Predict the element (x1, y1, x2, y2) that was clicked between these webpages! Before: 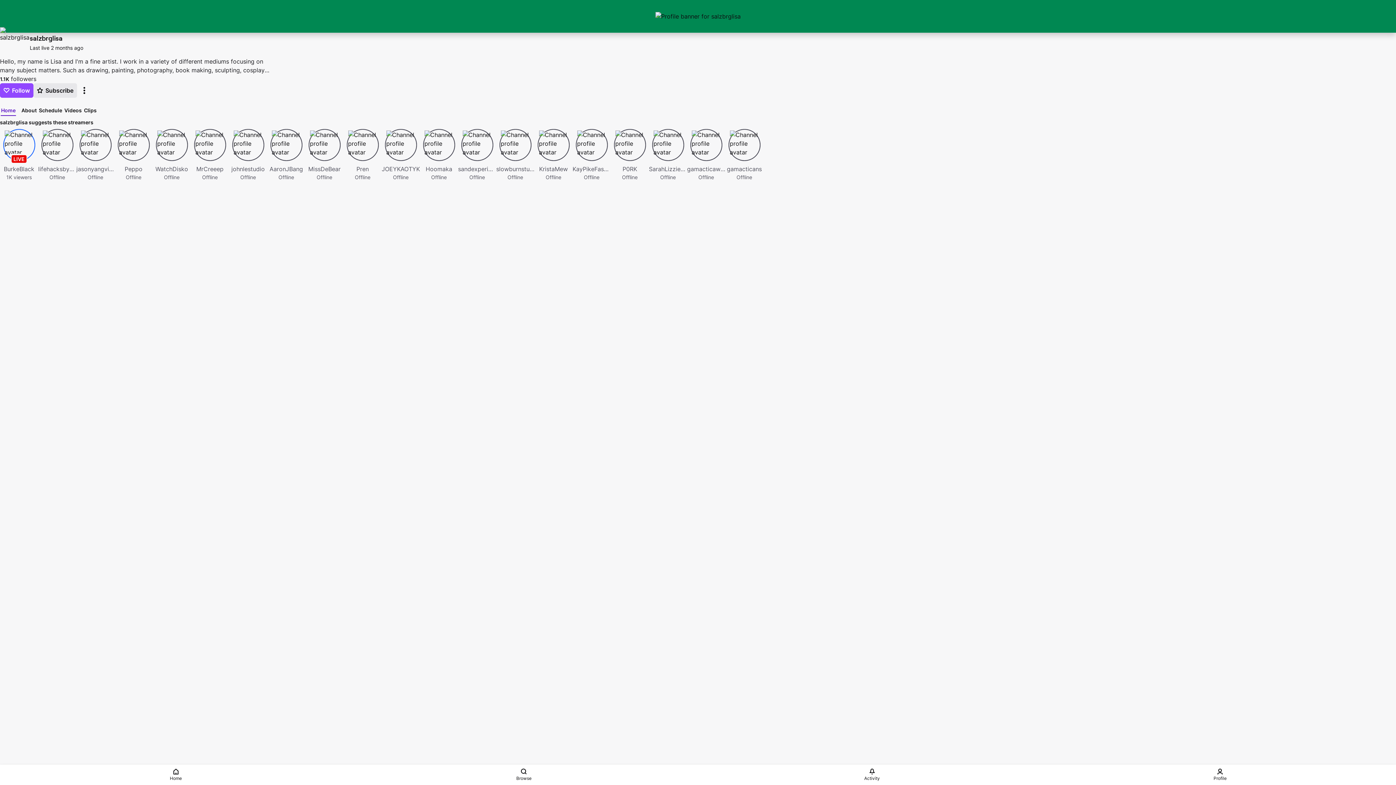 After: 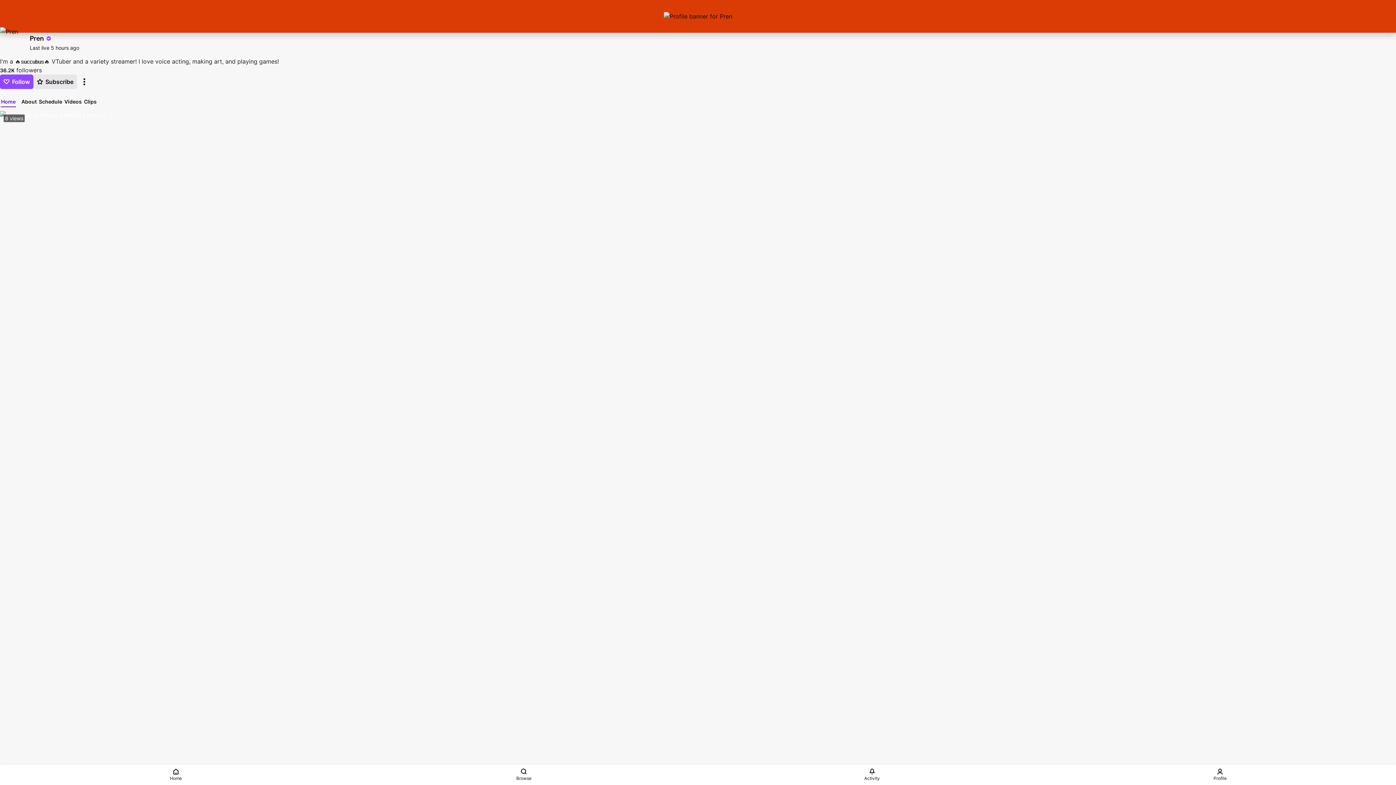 Action: bbox: (346, 129, 378, 161)